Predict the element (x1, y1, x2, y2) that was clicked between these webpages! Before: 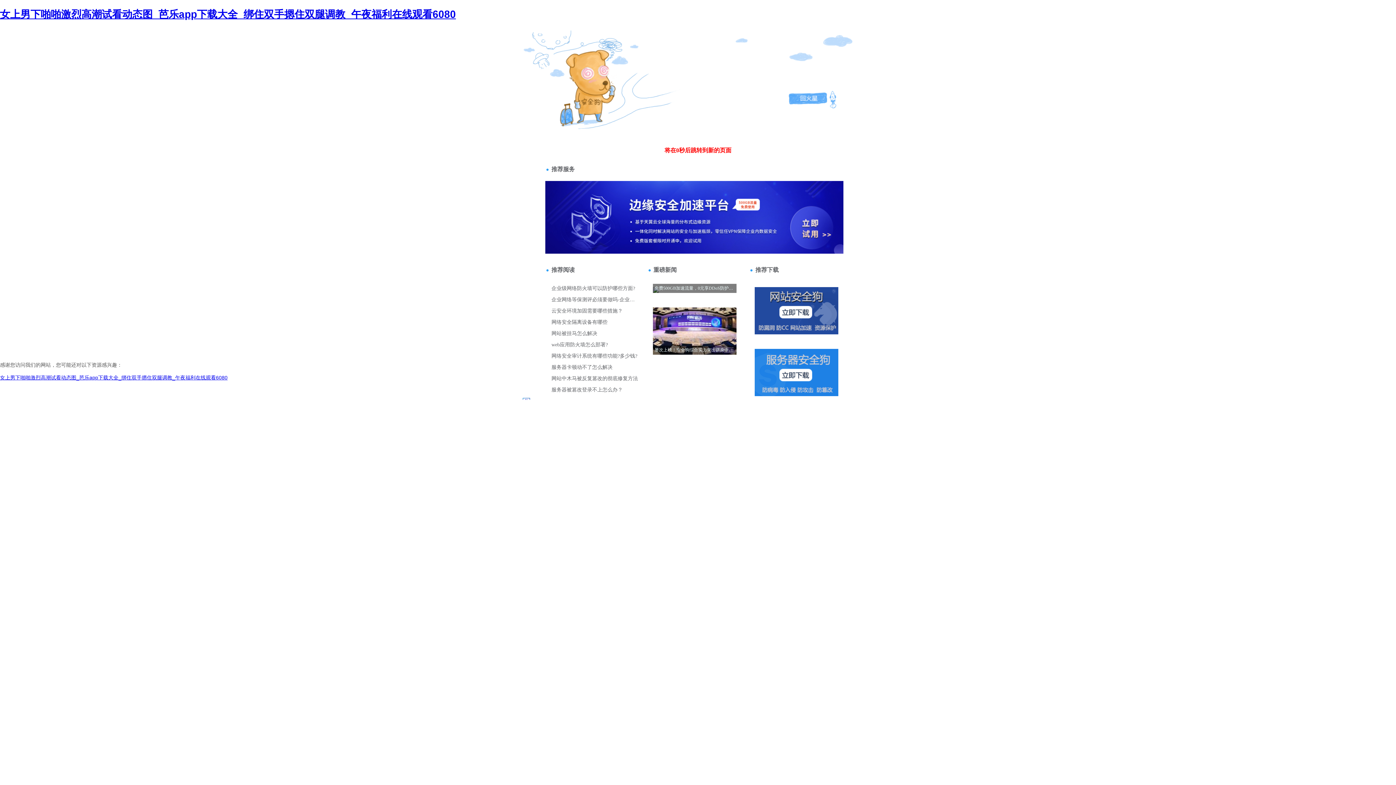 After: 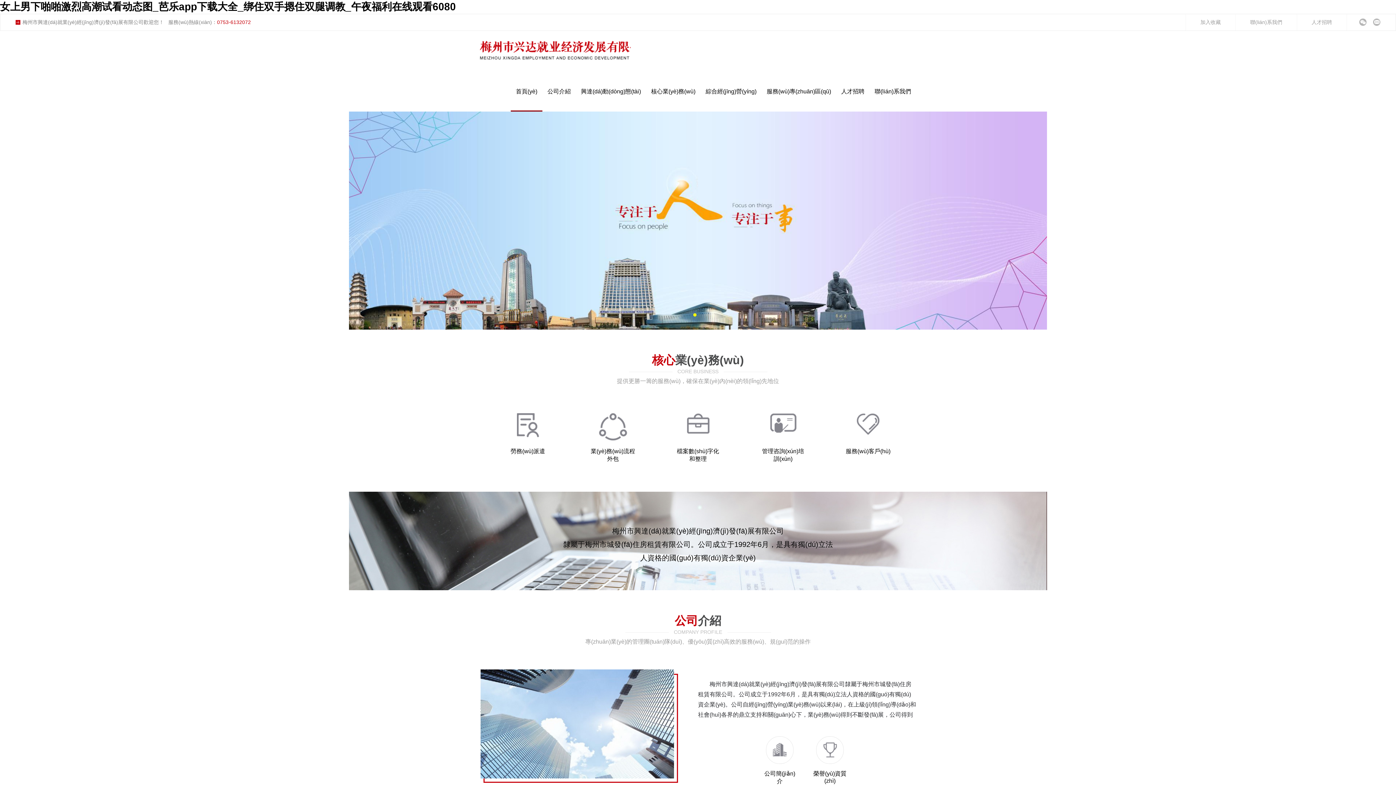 Action: bbox: (0, 374, 227, 380) label: 女上男下啪啪激烈高潮试看动态图_芭乐app下载大全_绑住双手摁住双腿调教_午夜福利在线观看6080